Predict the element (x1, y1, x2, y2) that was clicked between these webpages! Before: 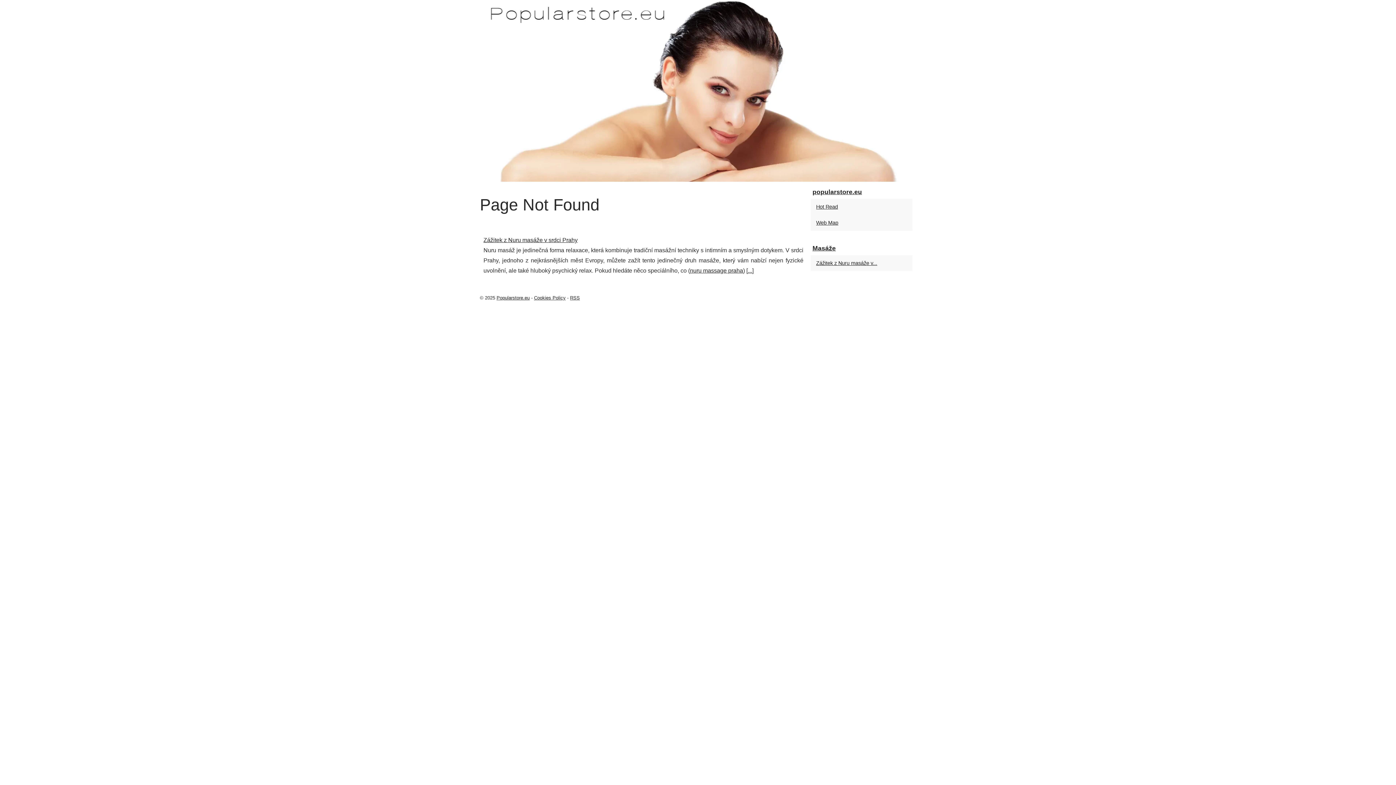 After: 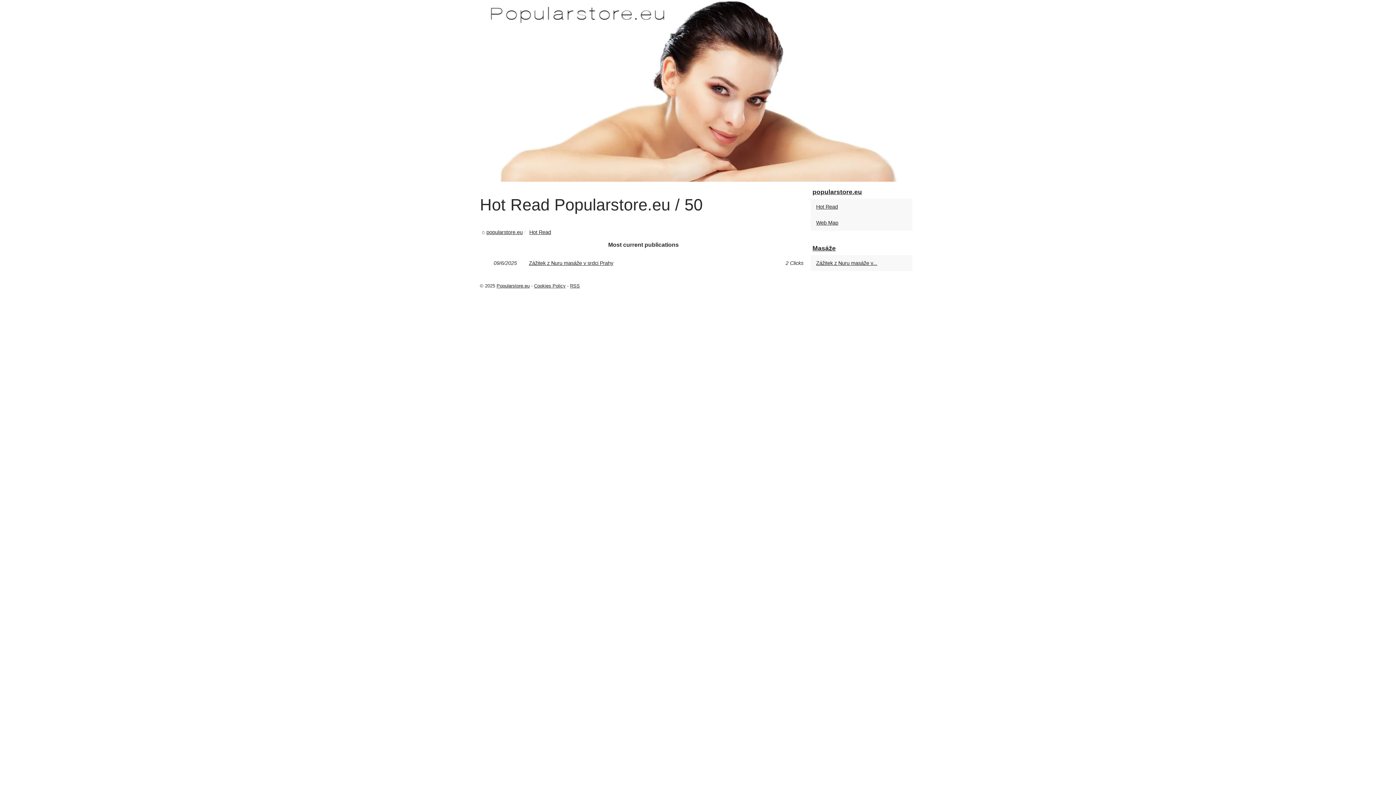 Action: label: Hot Read bbox: (814, 202, 901, 211)